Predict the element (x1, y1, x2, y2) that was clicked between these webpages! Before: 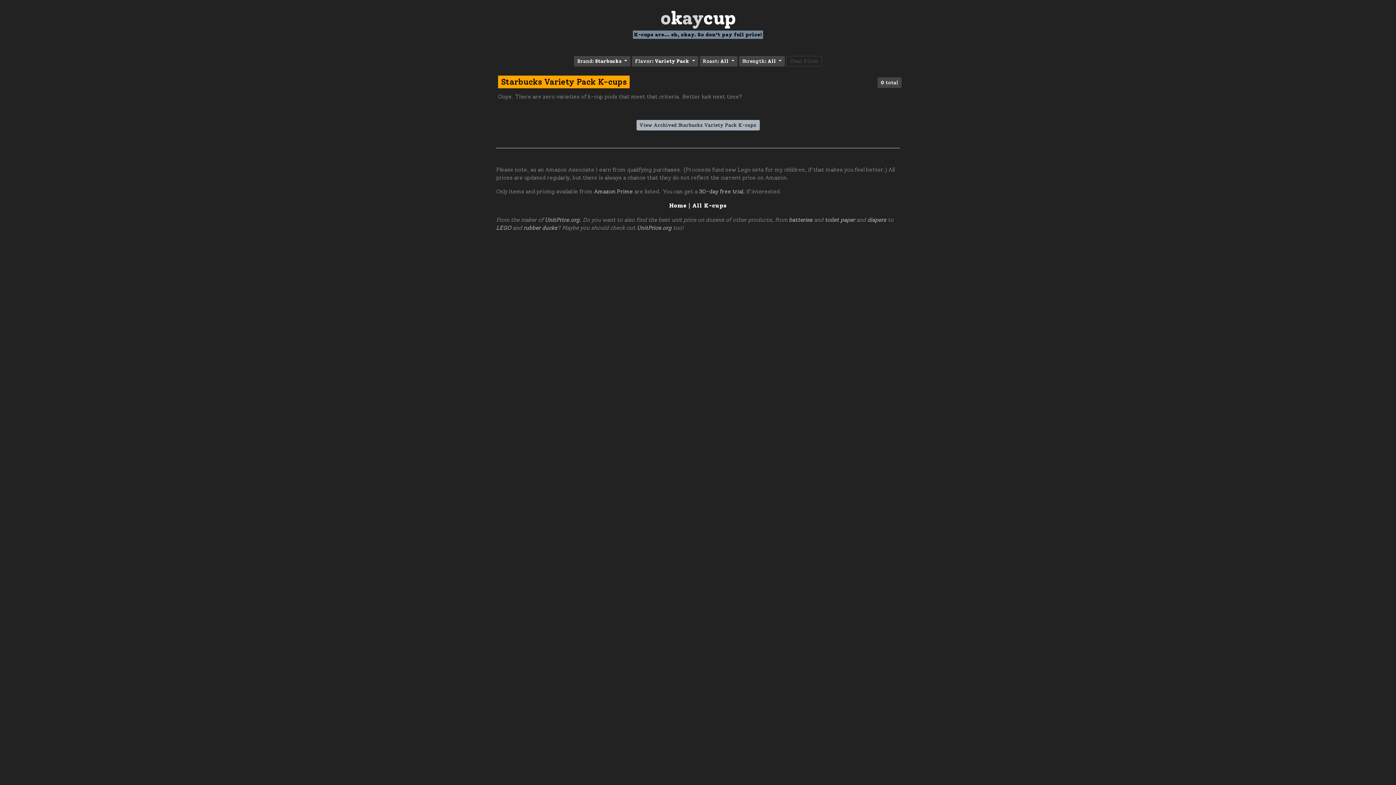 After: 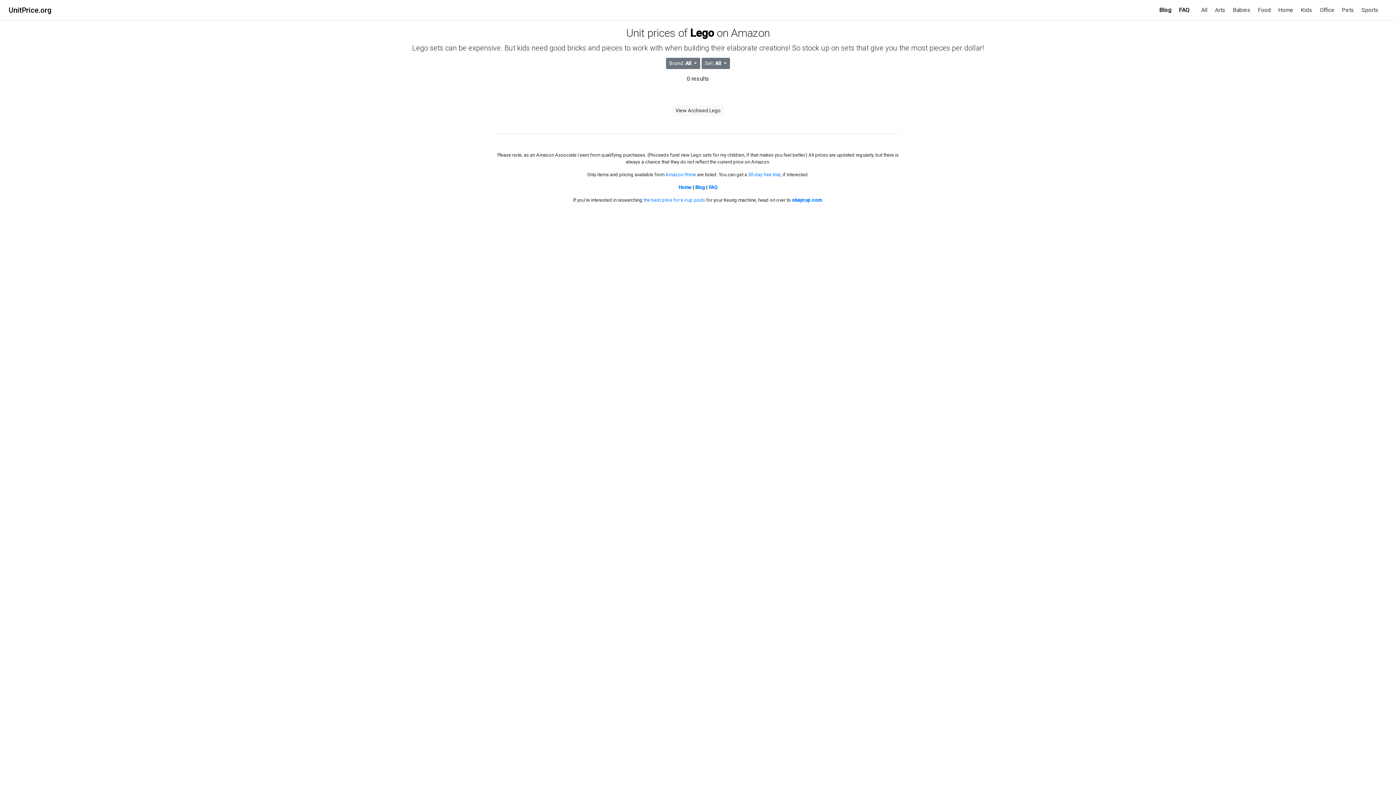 Action: label: LEGO bbox: (496, 224, 511, 231)